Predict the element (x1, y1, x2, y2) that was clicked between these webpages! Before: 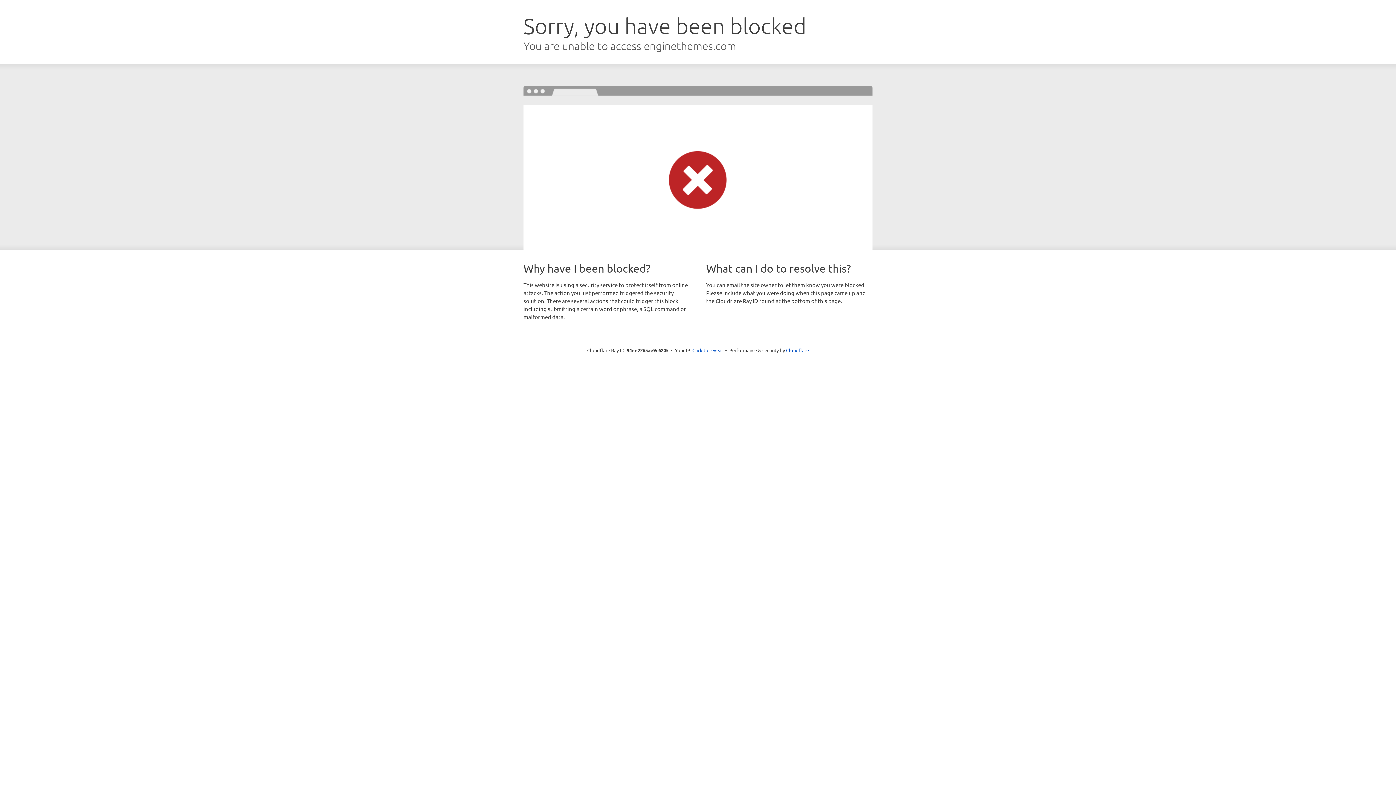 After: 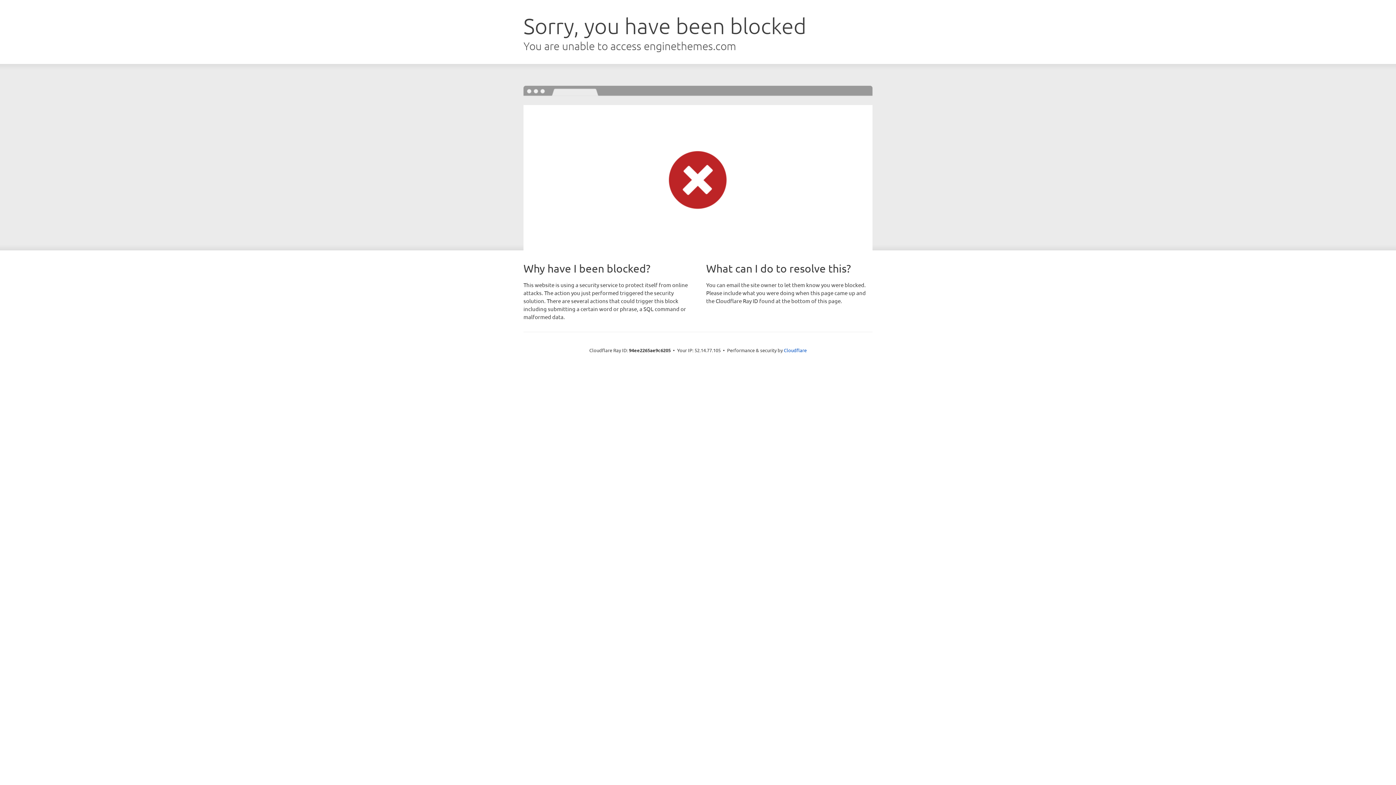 Action: label: Click to reveal bbox: (692, 346, 723, 353)